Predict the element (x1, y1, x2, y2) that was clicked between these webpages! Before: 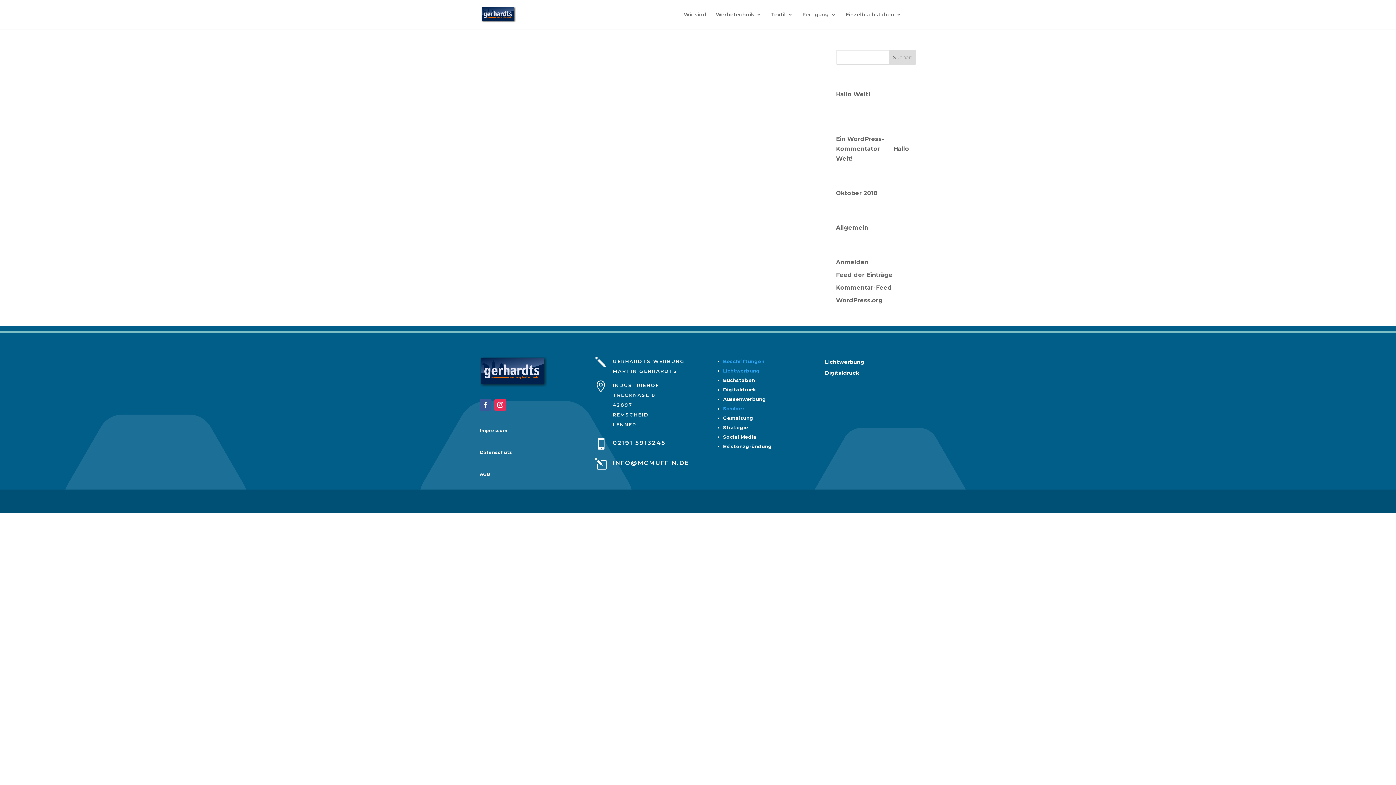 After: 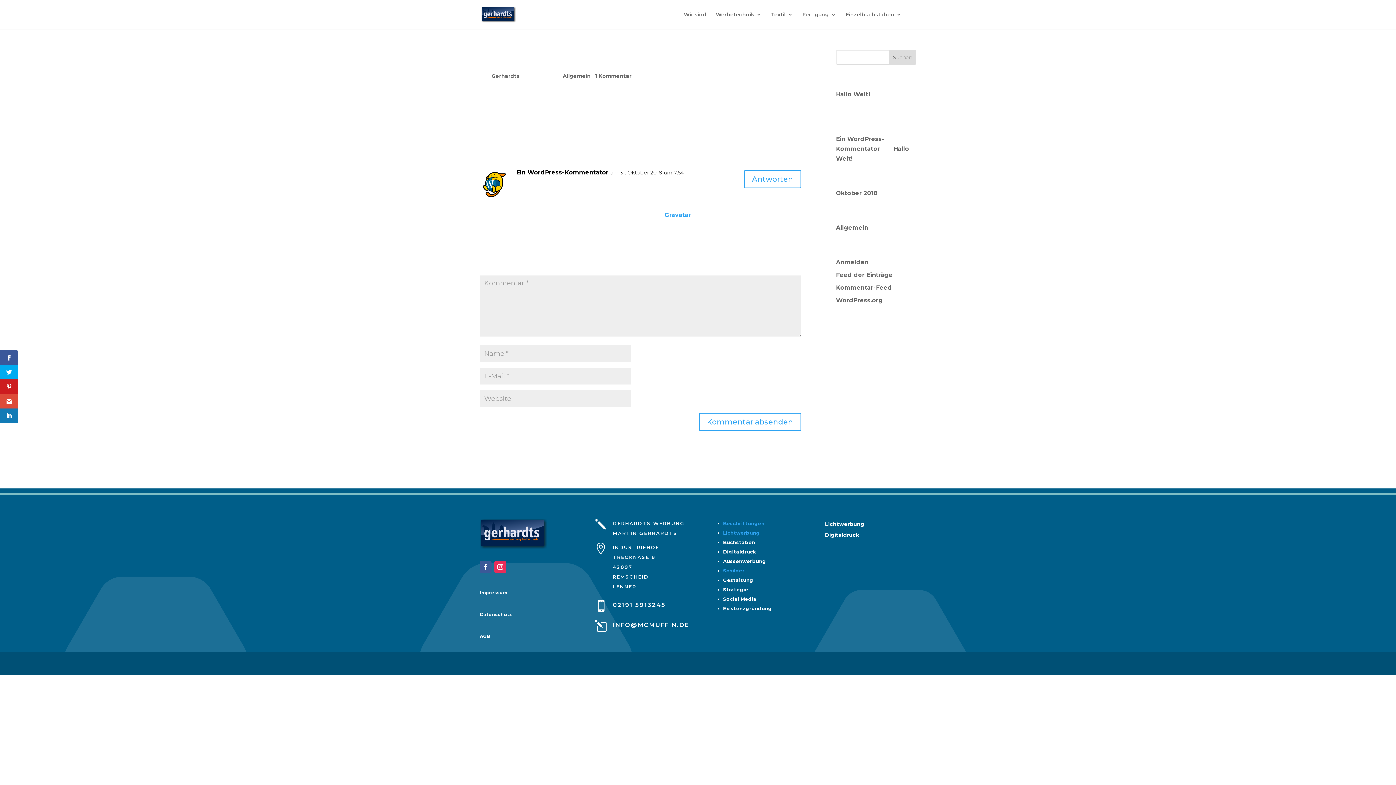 Action: label: Hallo Welt! bbox: (836, 90, 870, 97)